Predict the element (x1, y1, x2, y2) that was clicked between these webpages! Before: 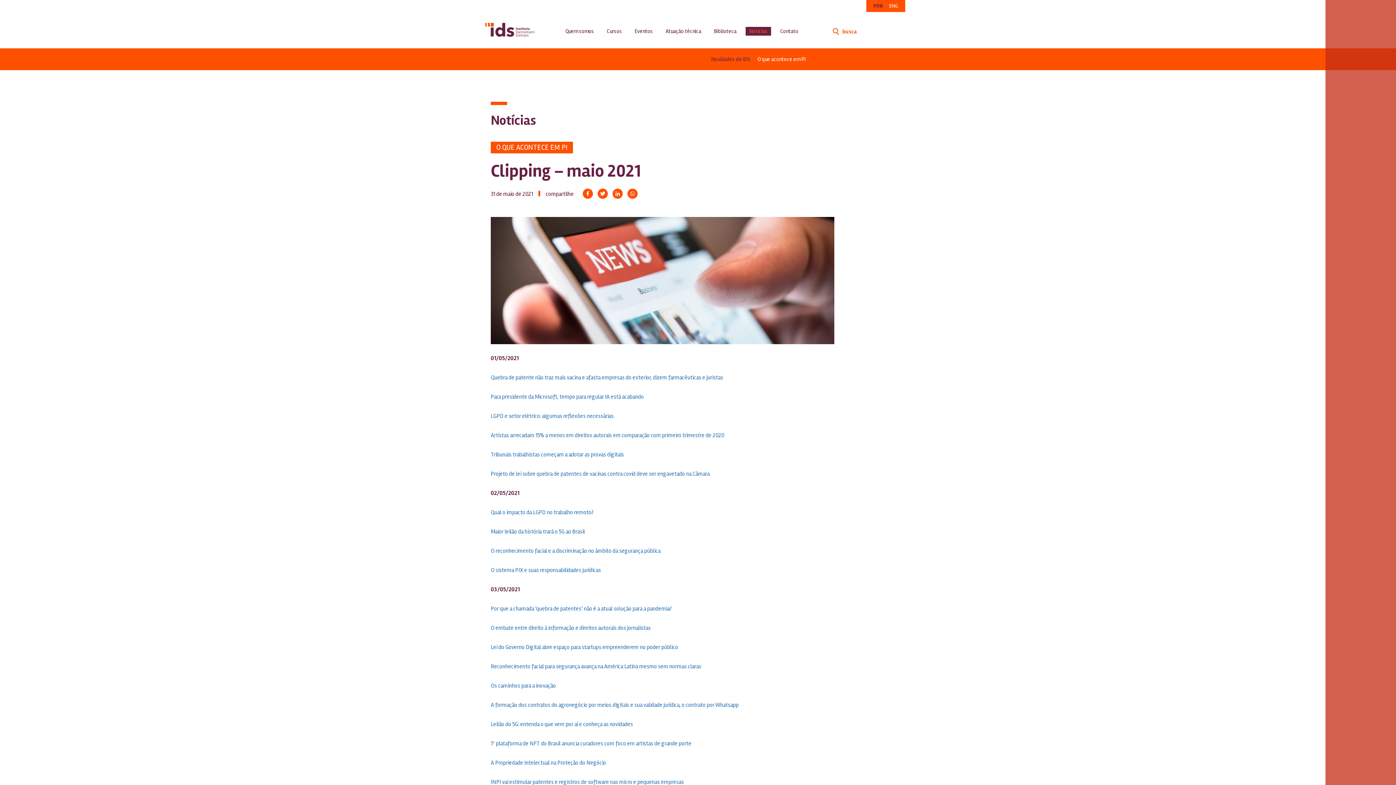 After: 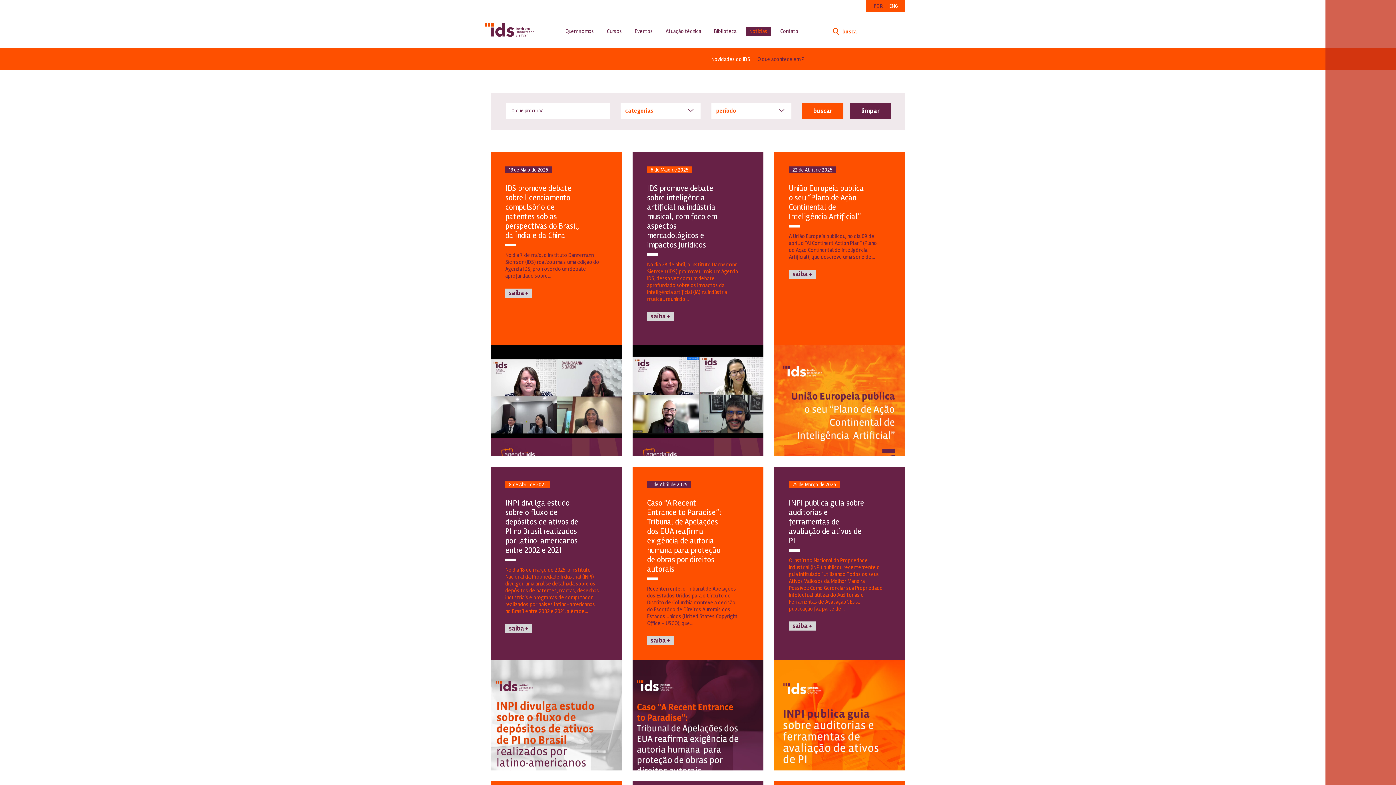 Action: bbox: (711, 54, 750, 63) label: Novidades do IDS